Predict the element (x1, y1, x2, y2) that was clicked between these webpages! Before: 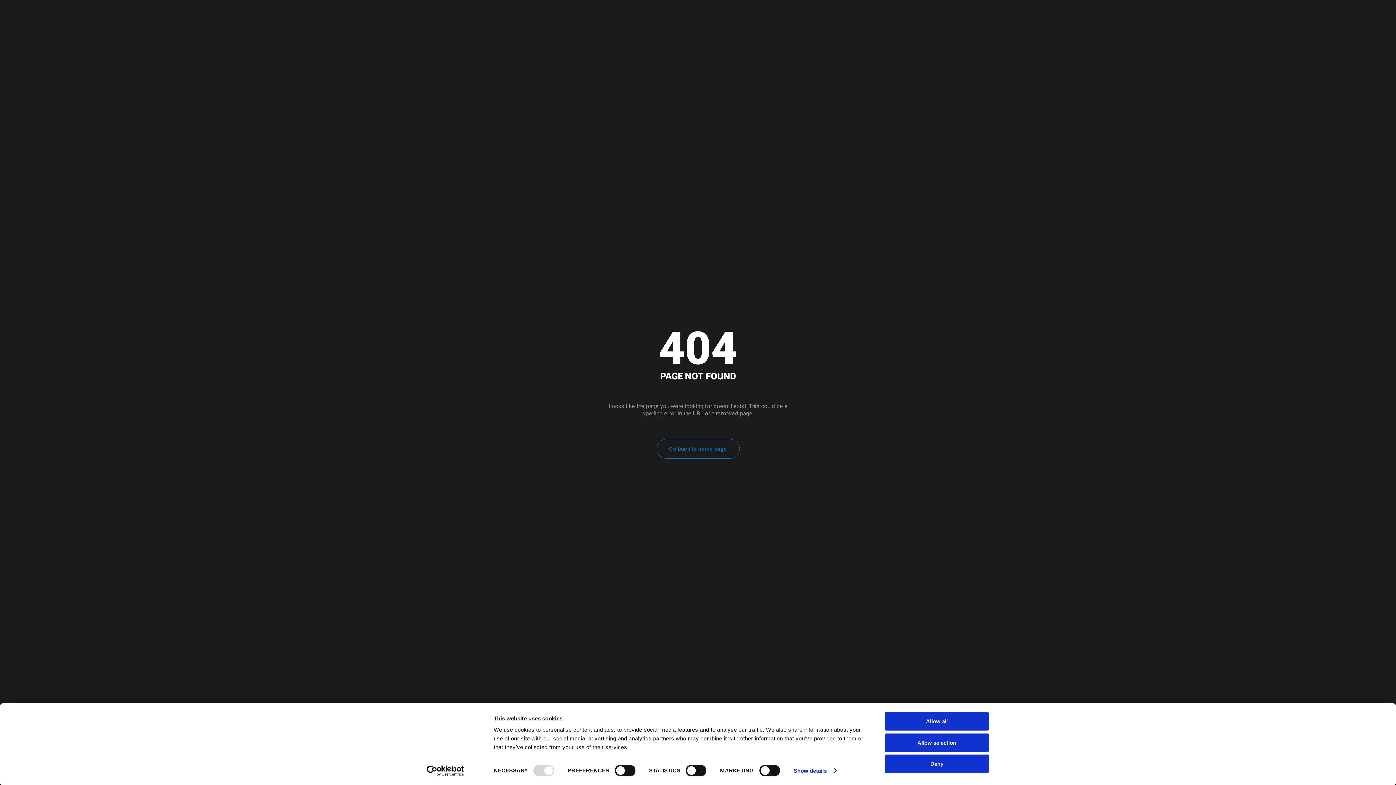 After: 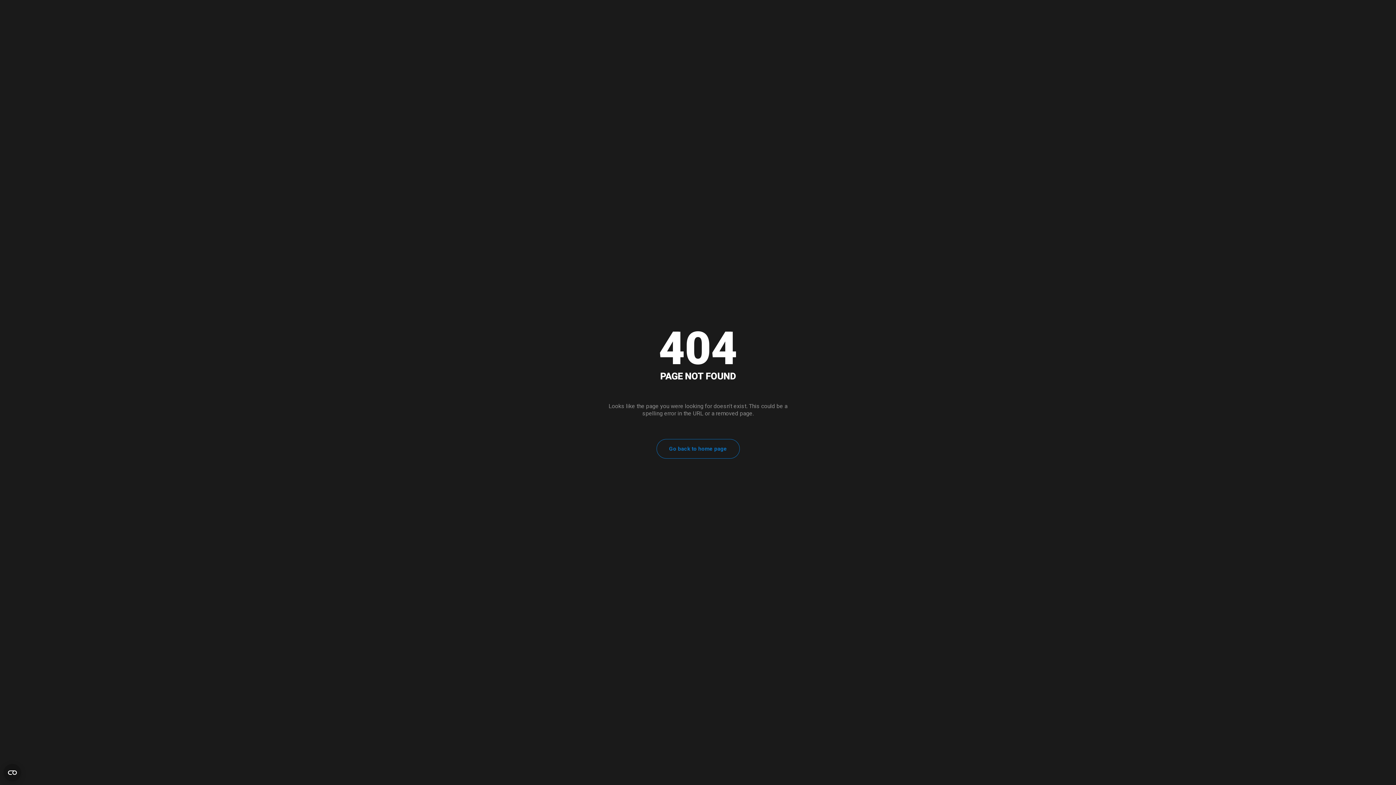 Action: bbox: (885, 712, 989, 731) label: Allow all